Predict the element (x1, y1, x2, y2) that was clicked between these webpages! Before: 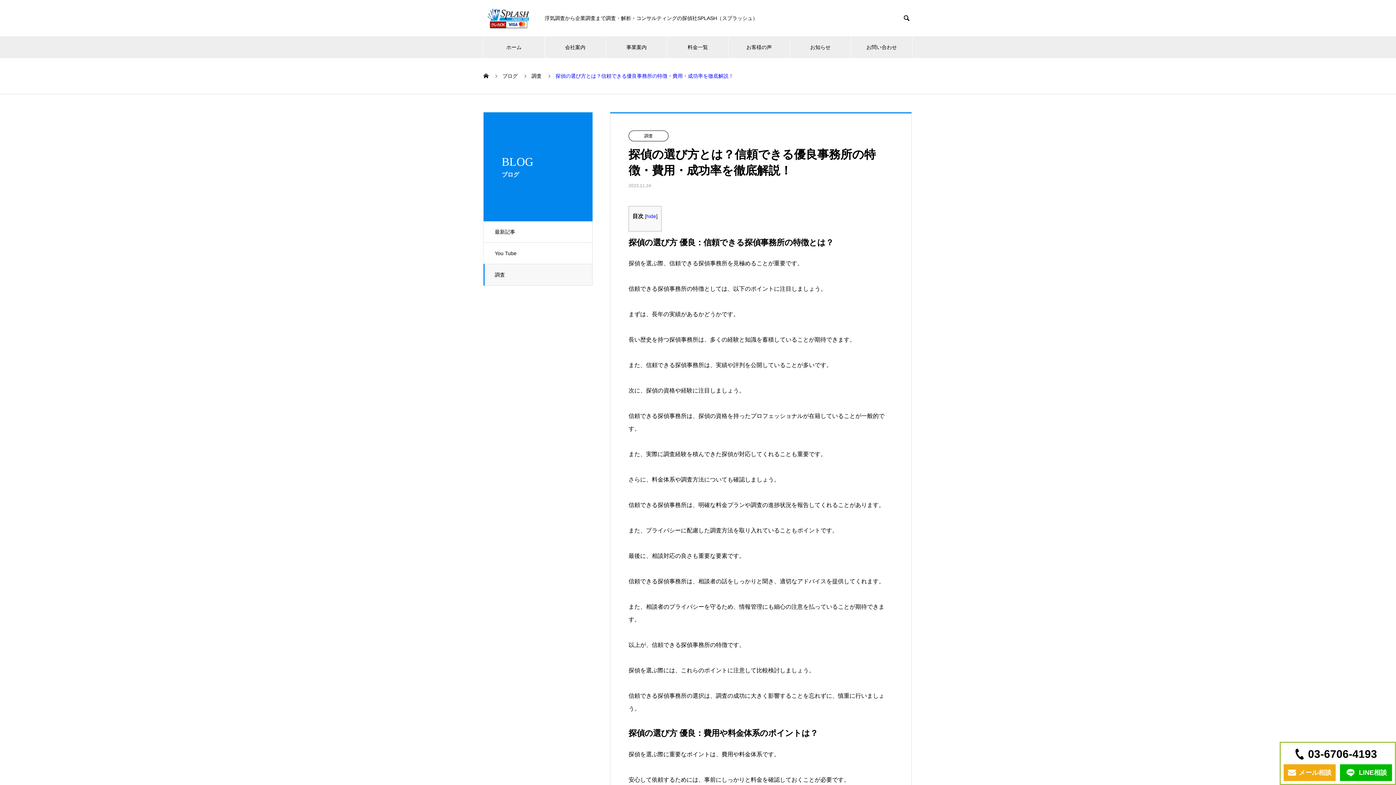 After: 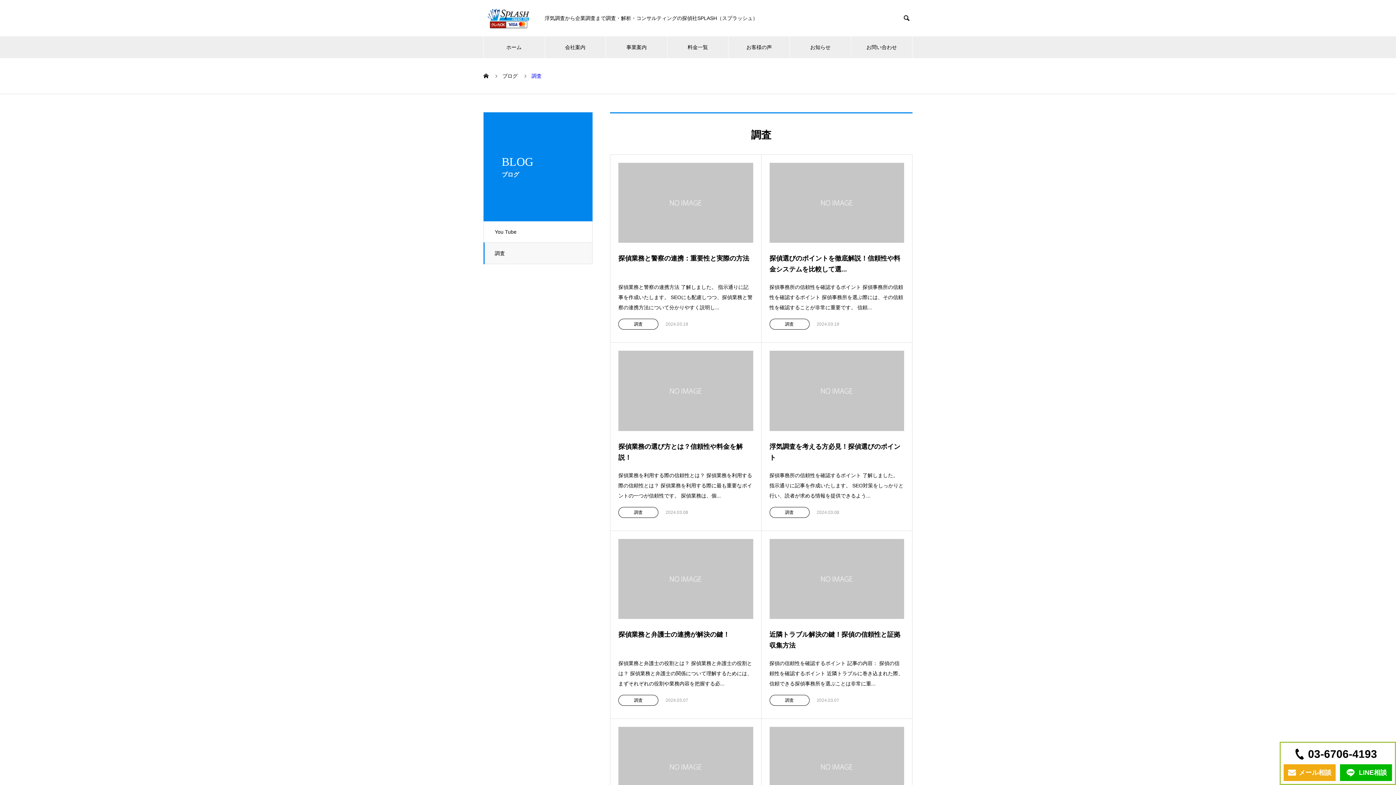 Action: bbox: (531, 73, 541, 78) label: 調査